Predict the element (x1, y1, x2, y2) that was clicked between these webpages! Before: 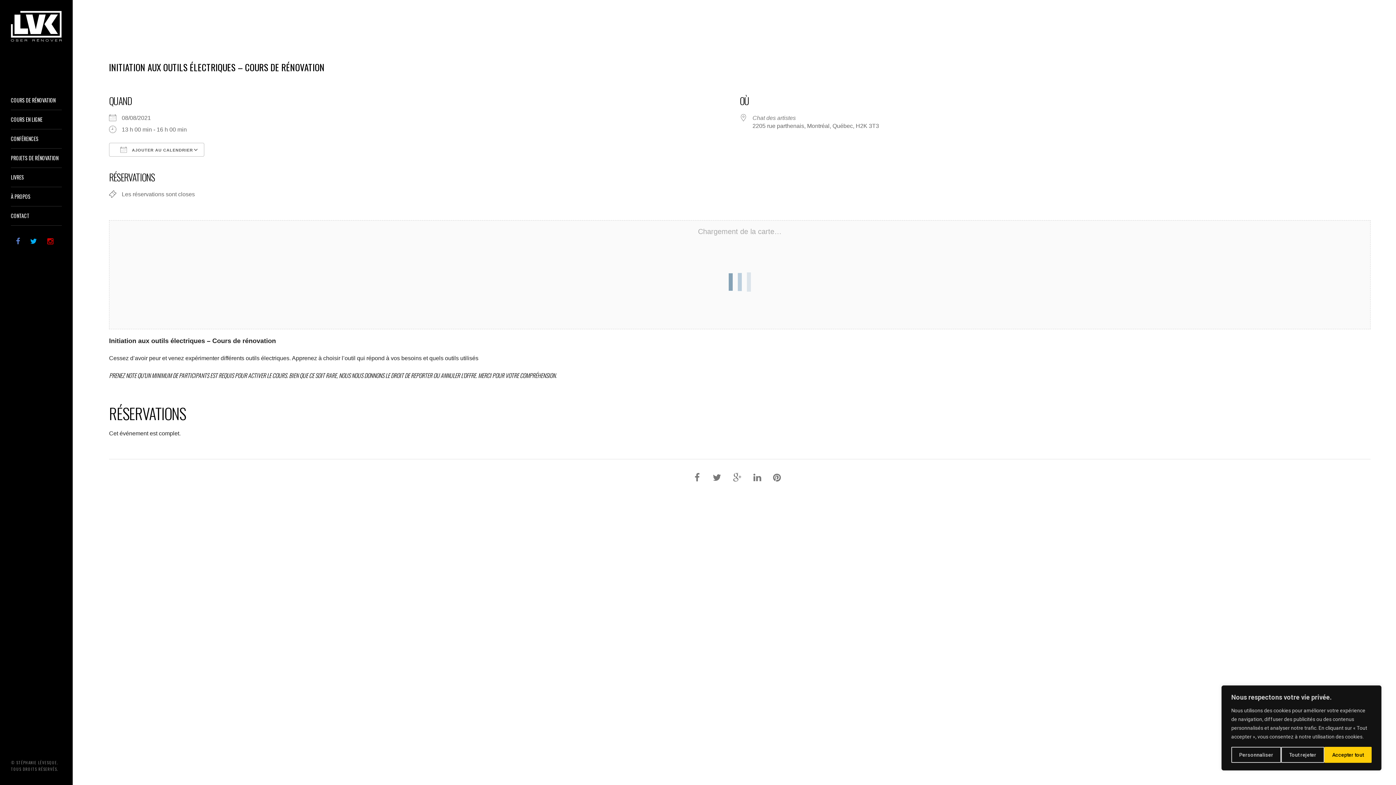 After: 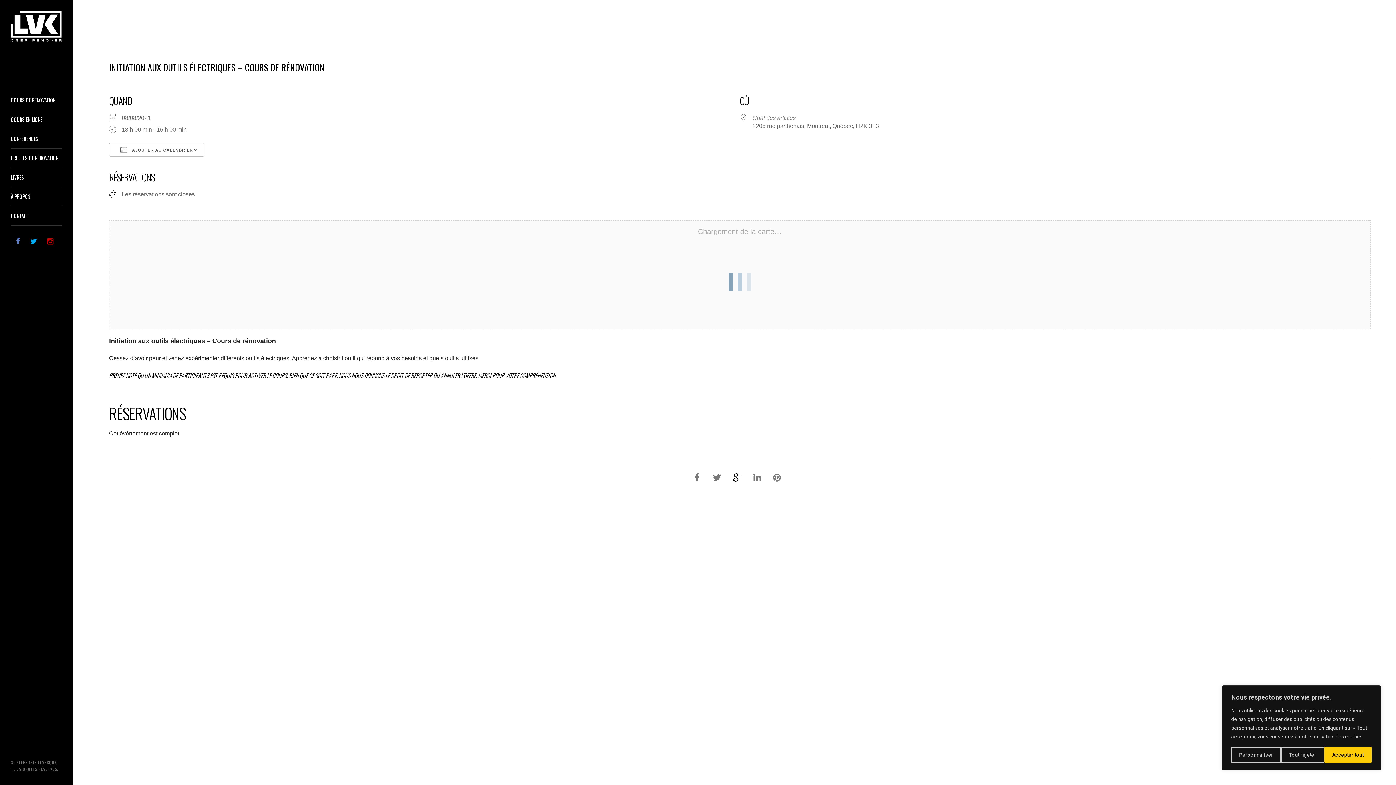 Action: bbox: (727, 475, 747, 481)